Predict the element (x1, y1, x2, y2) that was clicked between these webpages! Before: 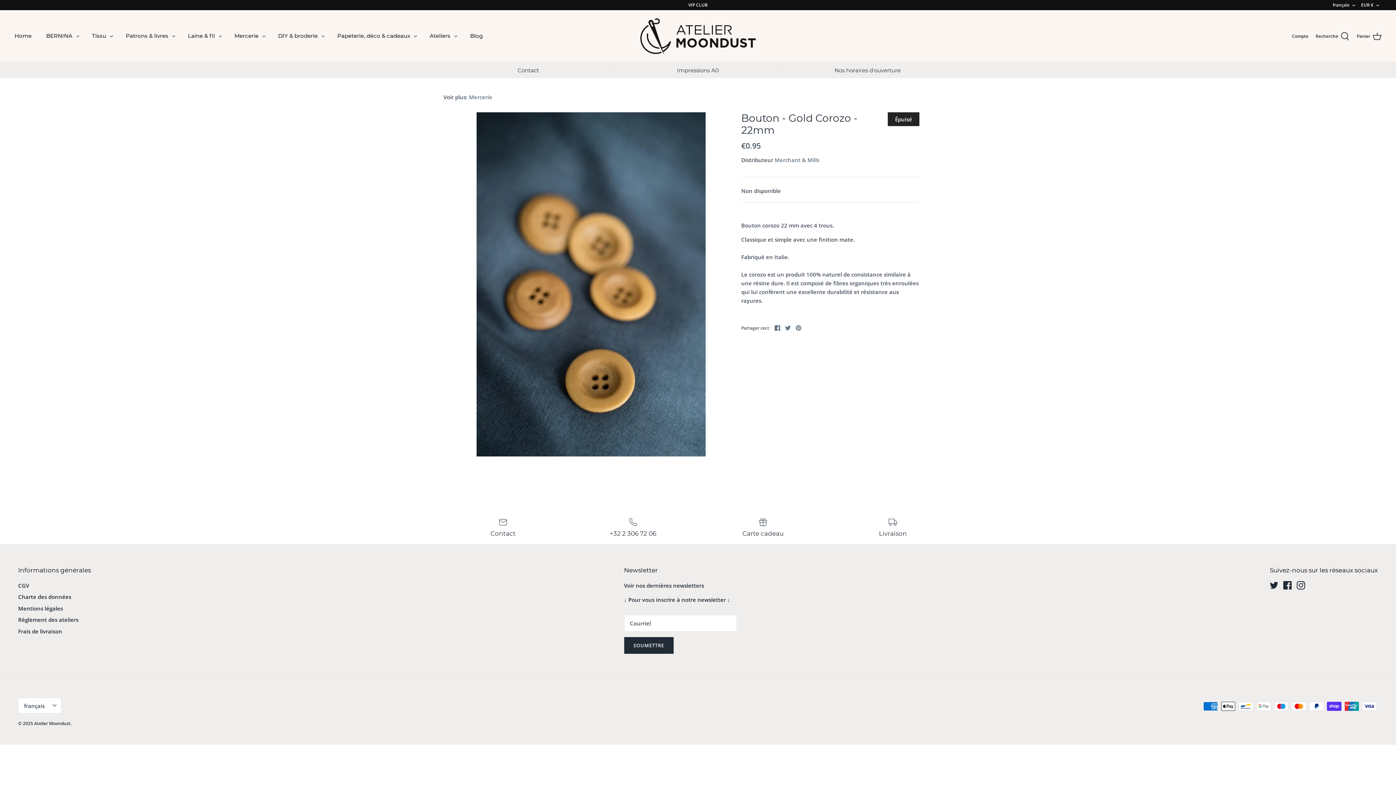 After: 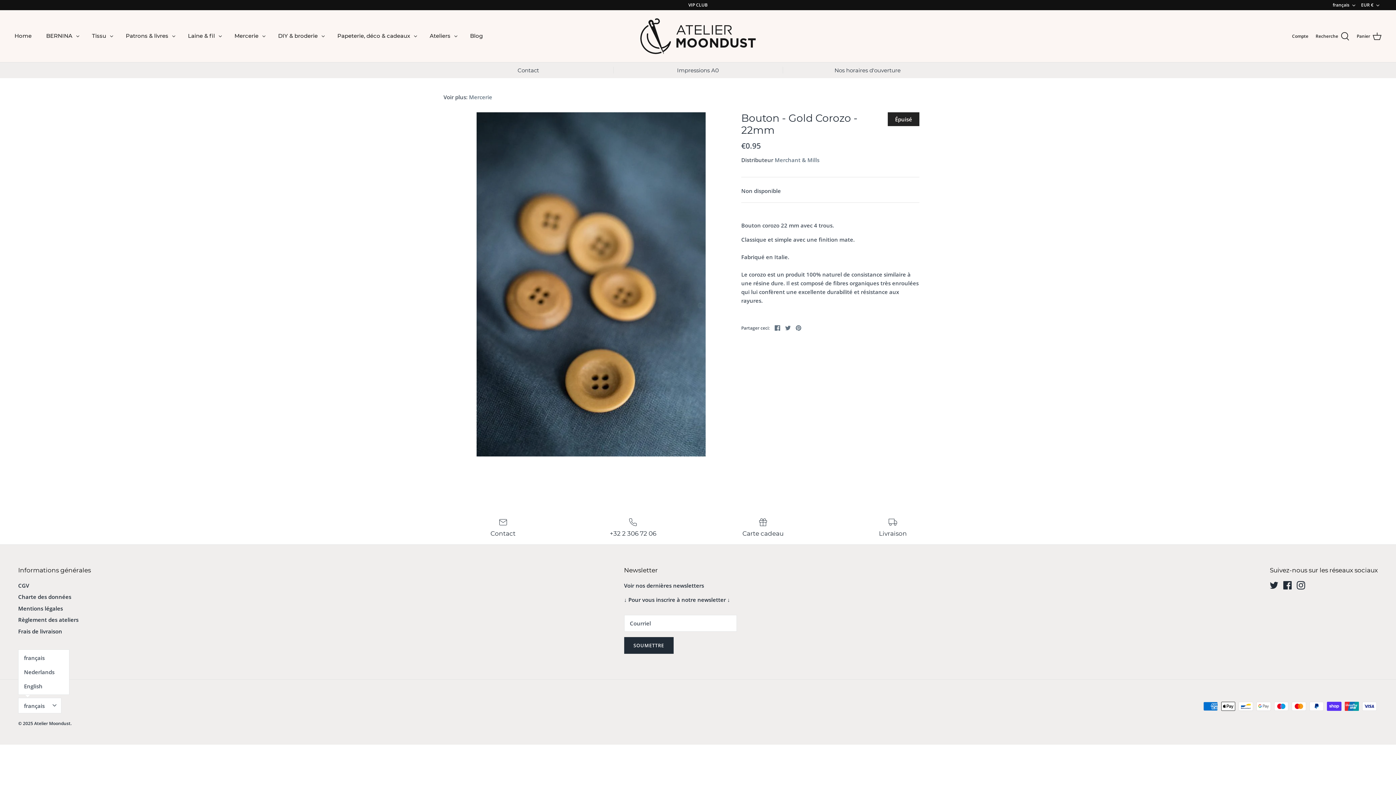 Action: bbox: (18, 698, 61, 713) label: français